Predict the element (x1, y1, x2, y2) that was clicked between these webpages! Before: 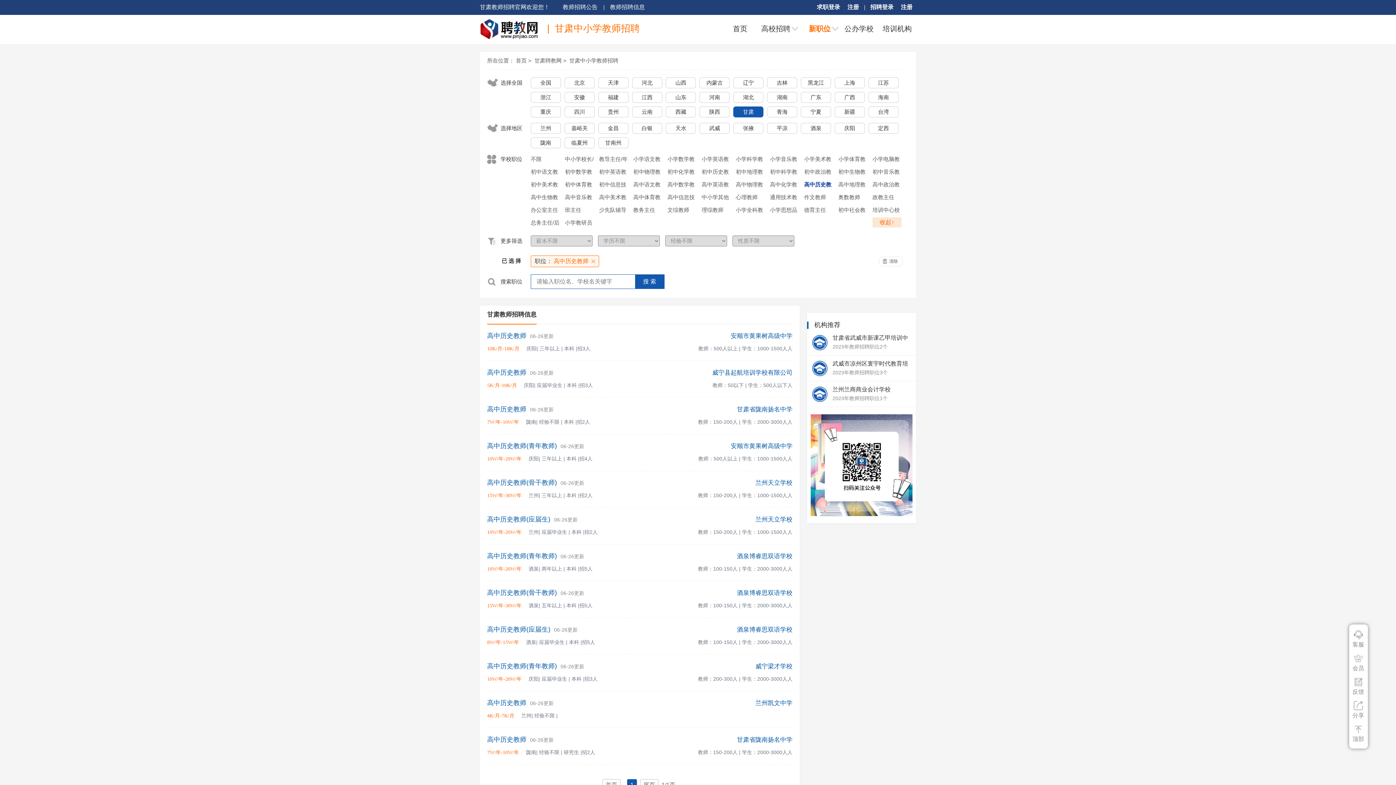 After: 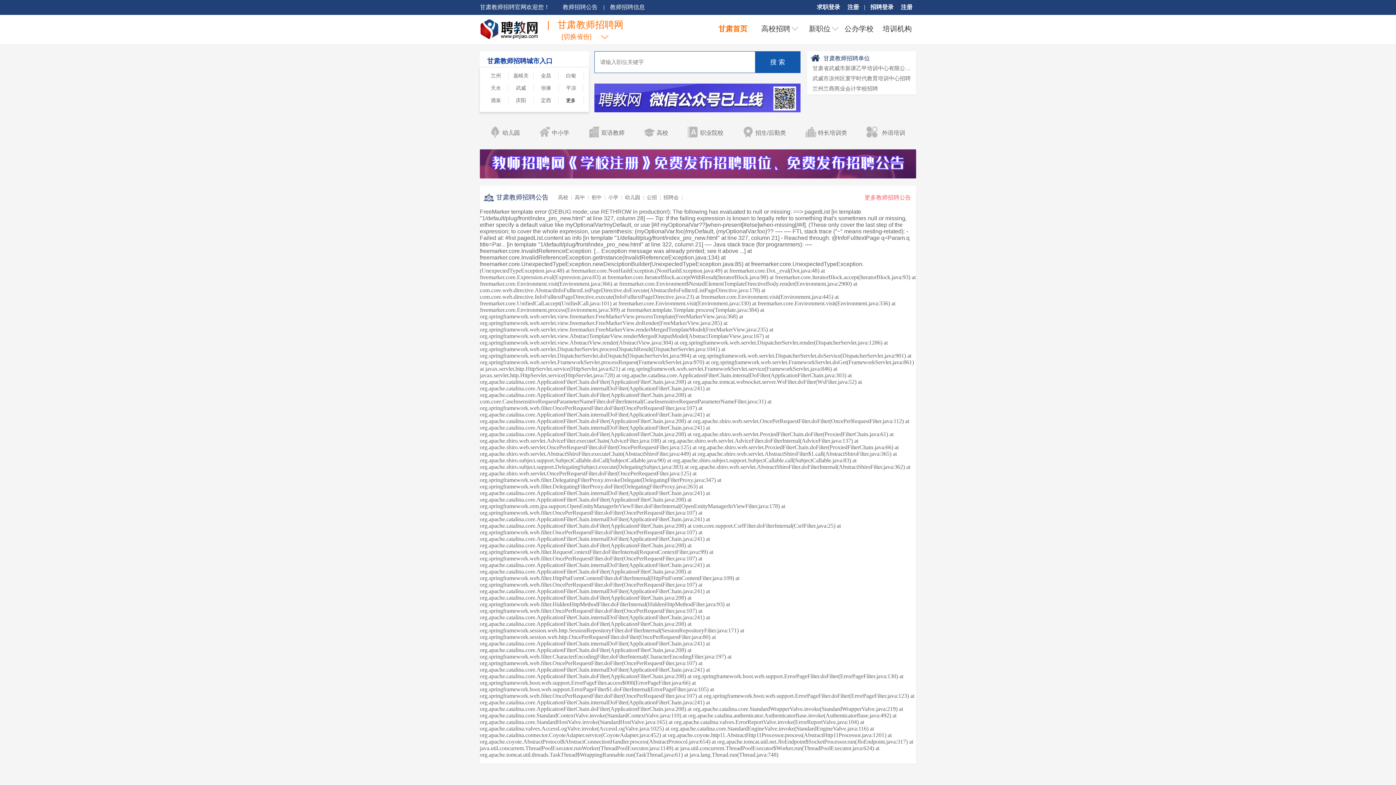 Action: bbox: (728, 14, 752, 42) label: 首页